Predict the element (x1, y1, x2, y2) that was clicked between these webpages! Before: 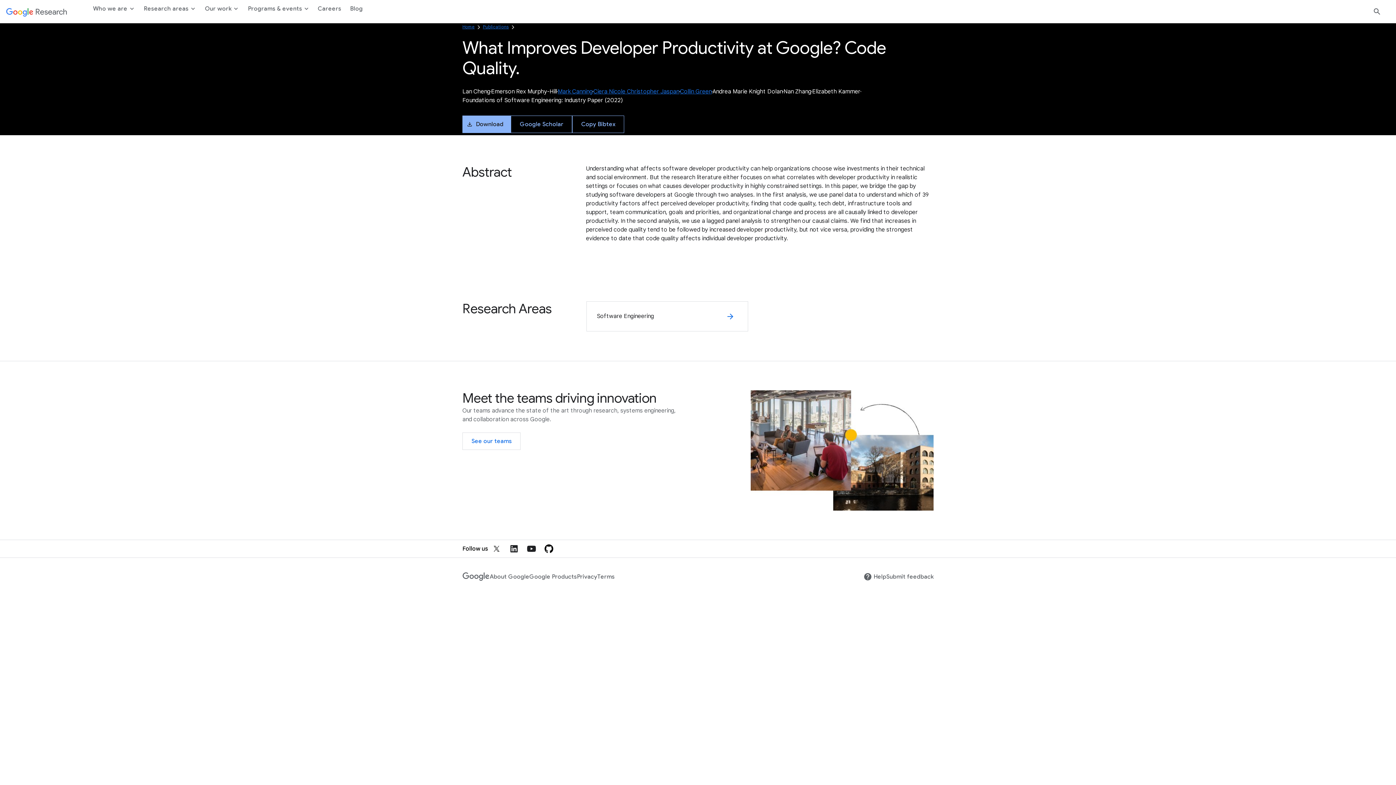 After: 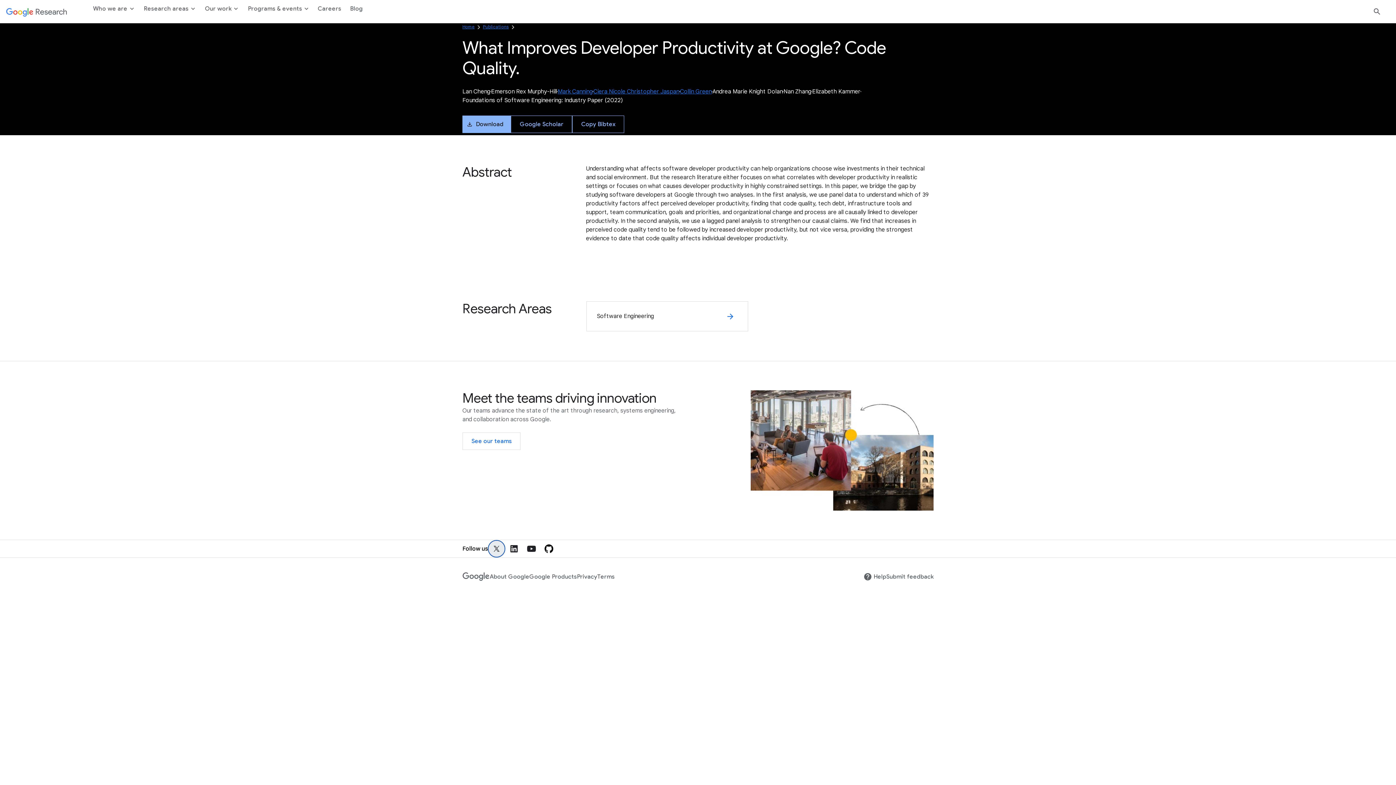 Action: bbox: (488, 540, 505, 557)